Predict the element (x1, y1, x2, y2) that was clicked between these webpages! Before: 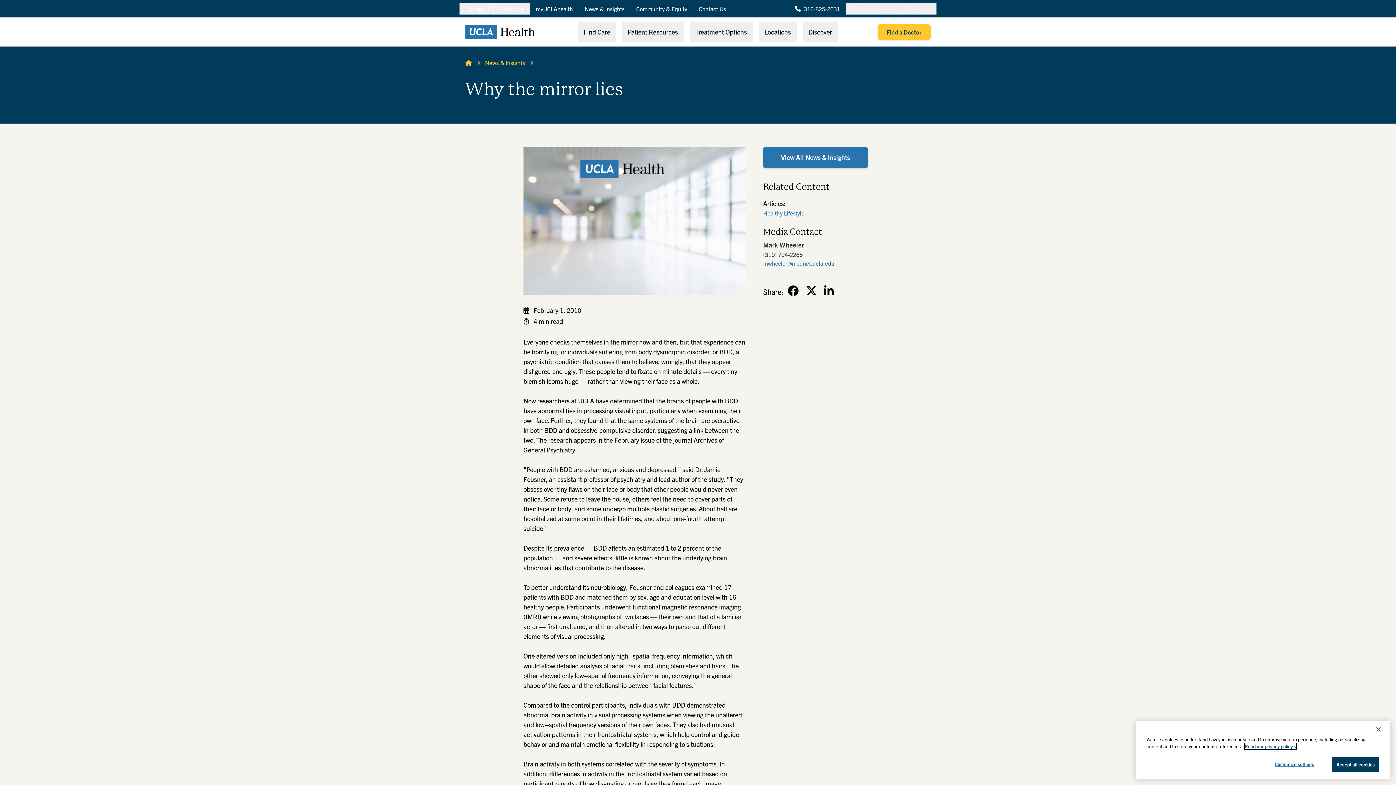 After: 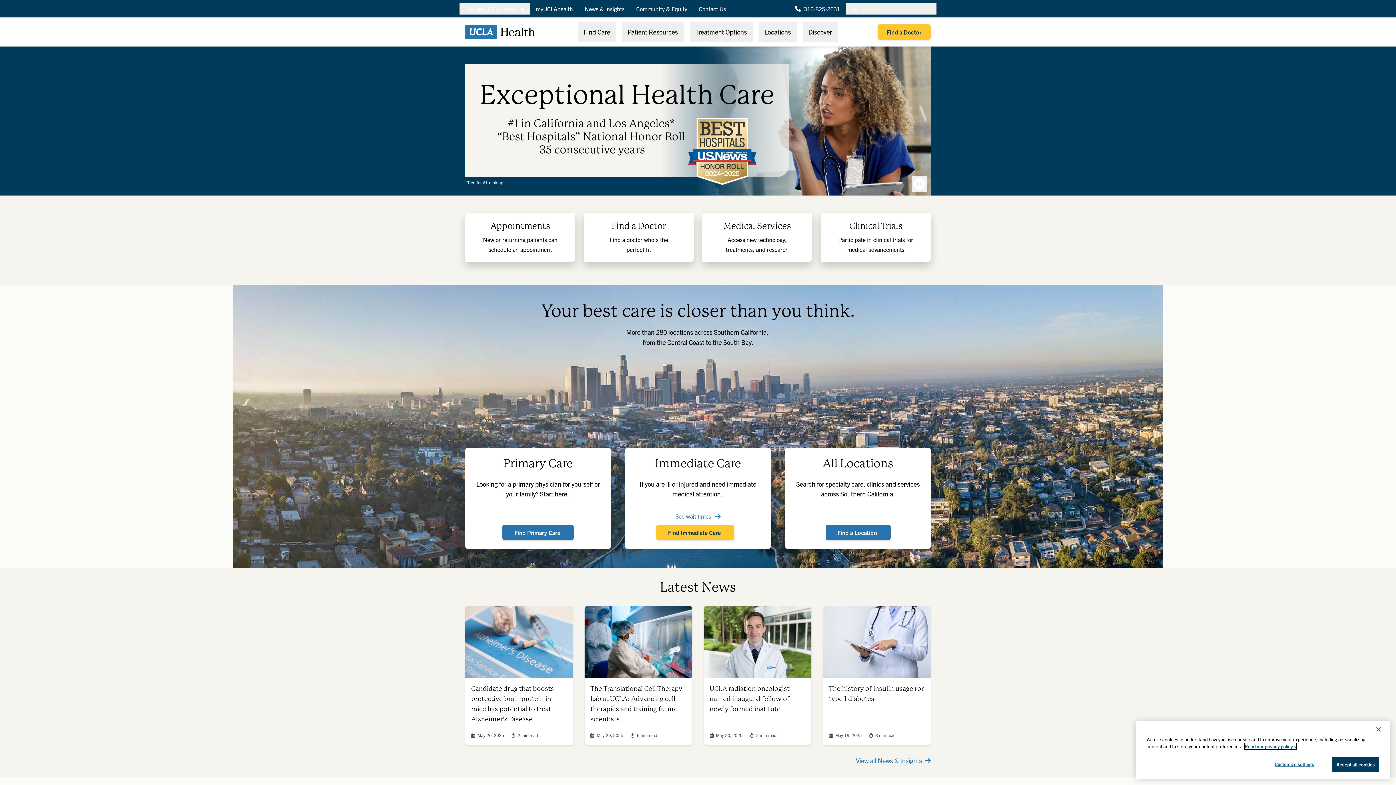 Action: label: Home bbox: (465, 58, 472, 66)